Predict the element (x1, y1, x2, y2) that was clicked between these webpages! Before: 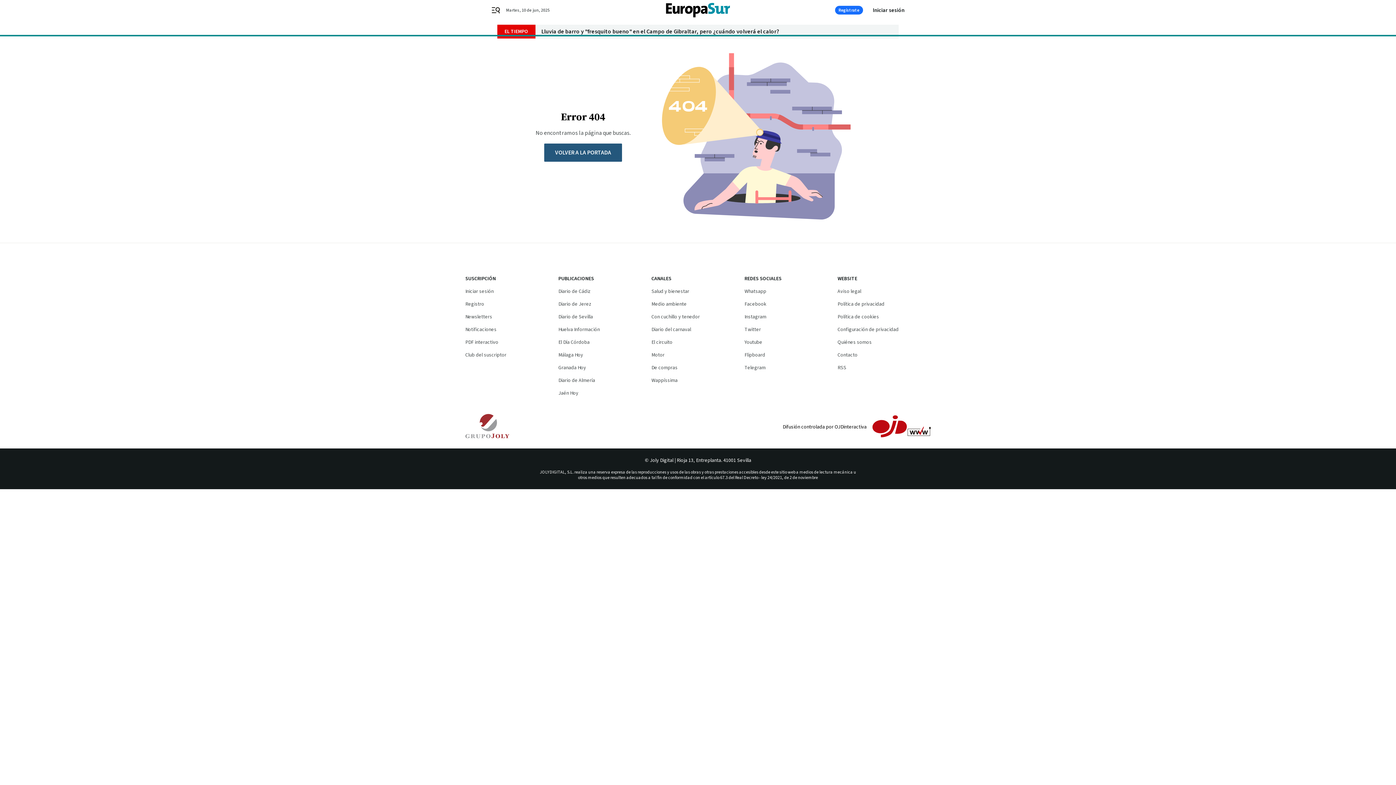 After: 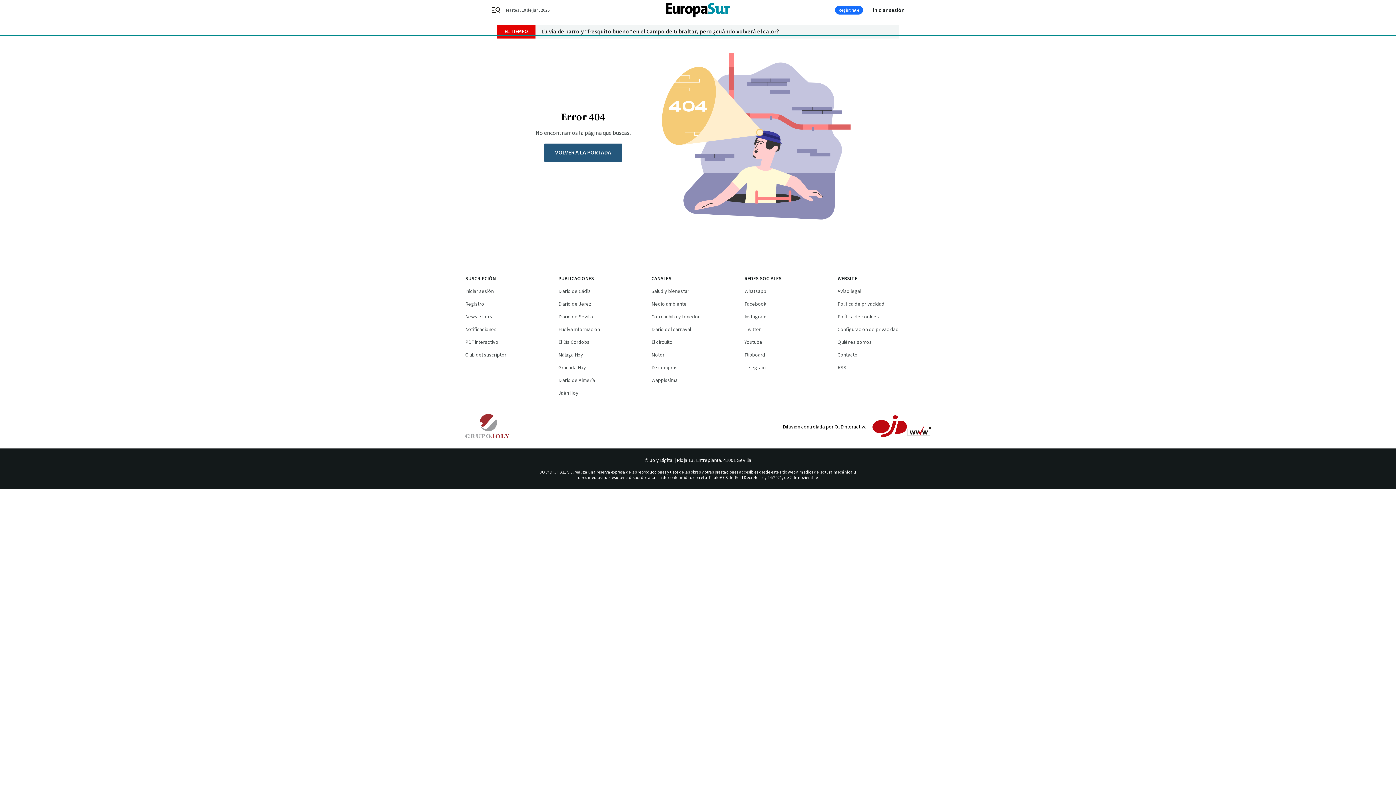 Action: label: Whatsapp bbox: (744, 288, 766, 295)